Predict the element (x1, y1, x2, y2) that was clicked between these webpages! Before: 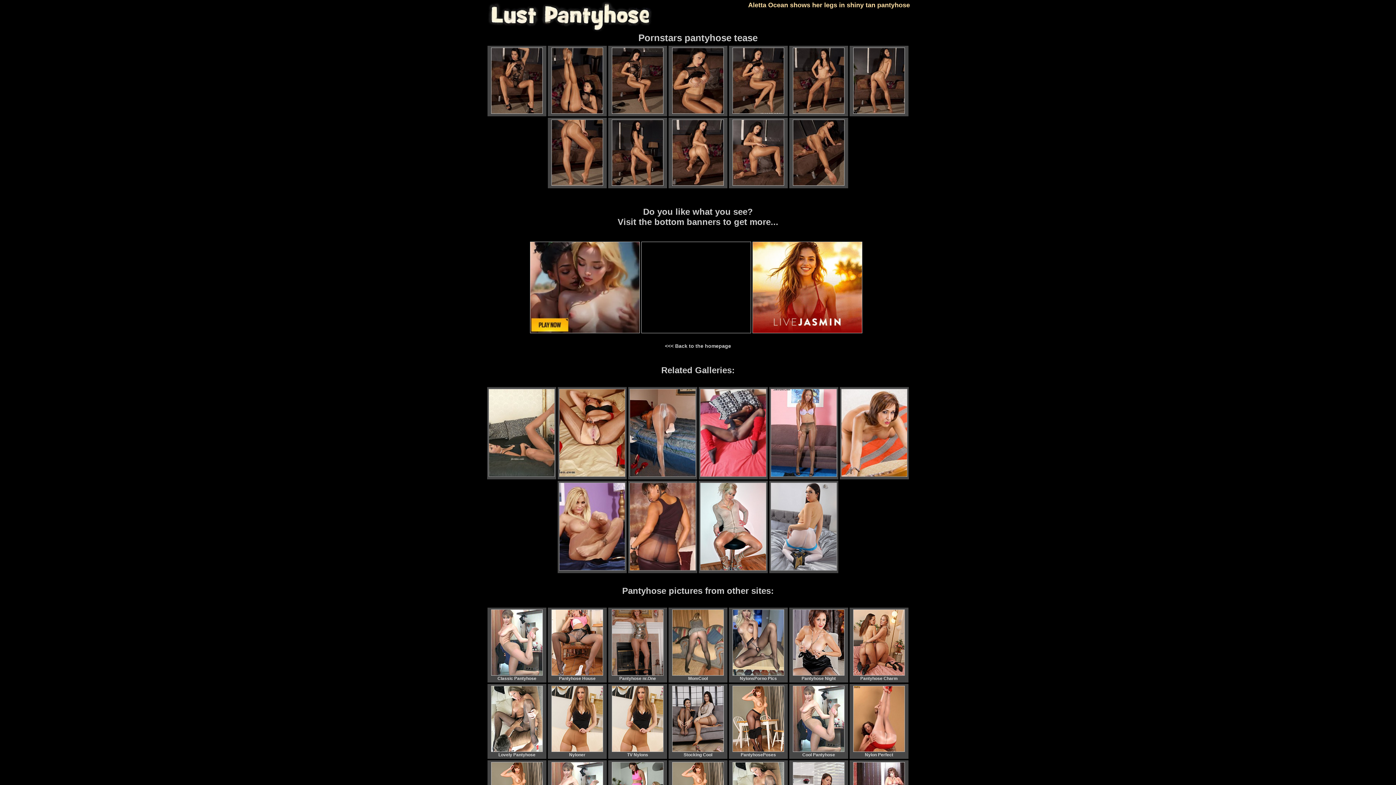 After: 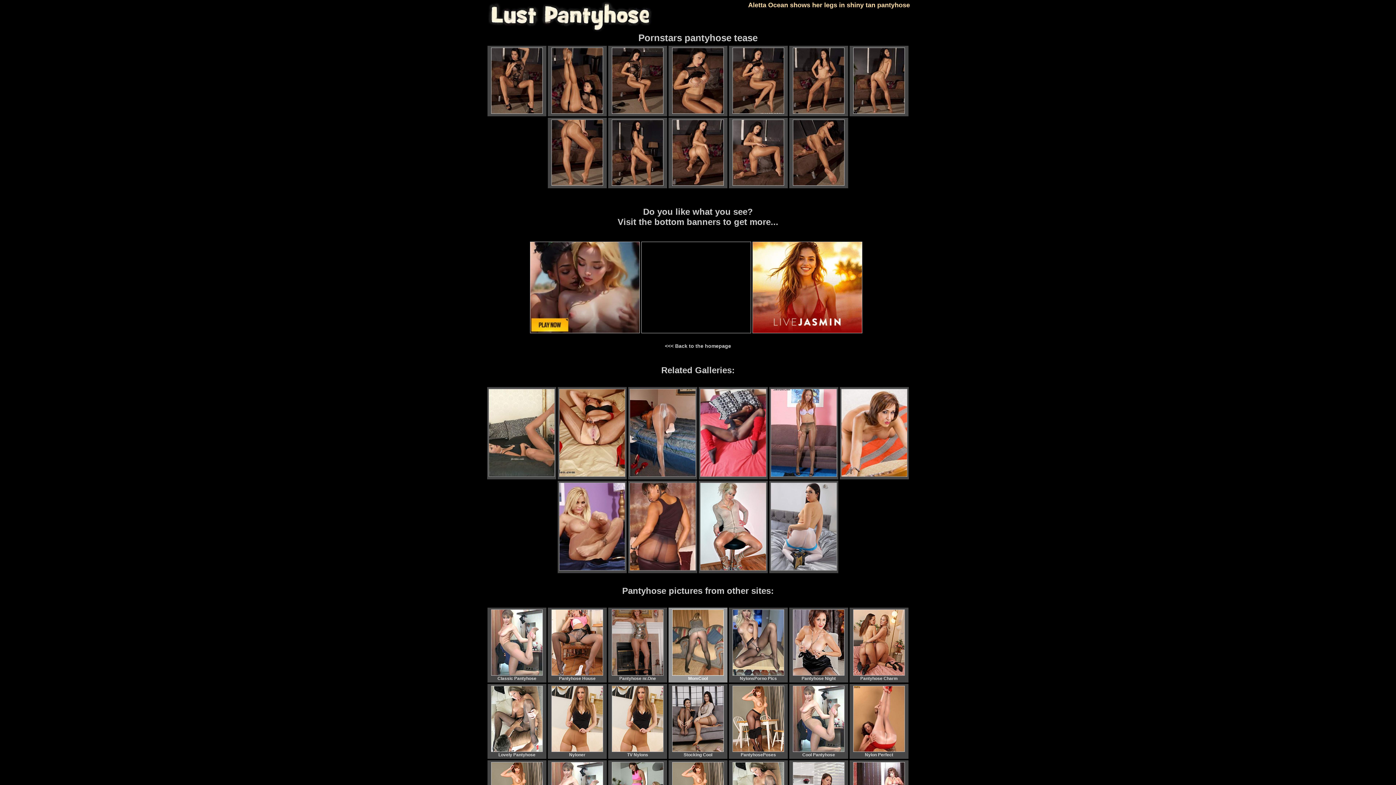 Action: label: 
MomCool bbox: (668, 608, 727, 682)